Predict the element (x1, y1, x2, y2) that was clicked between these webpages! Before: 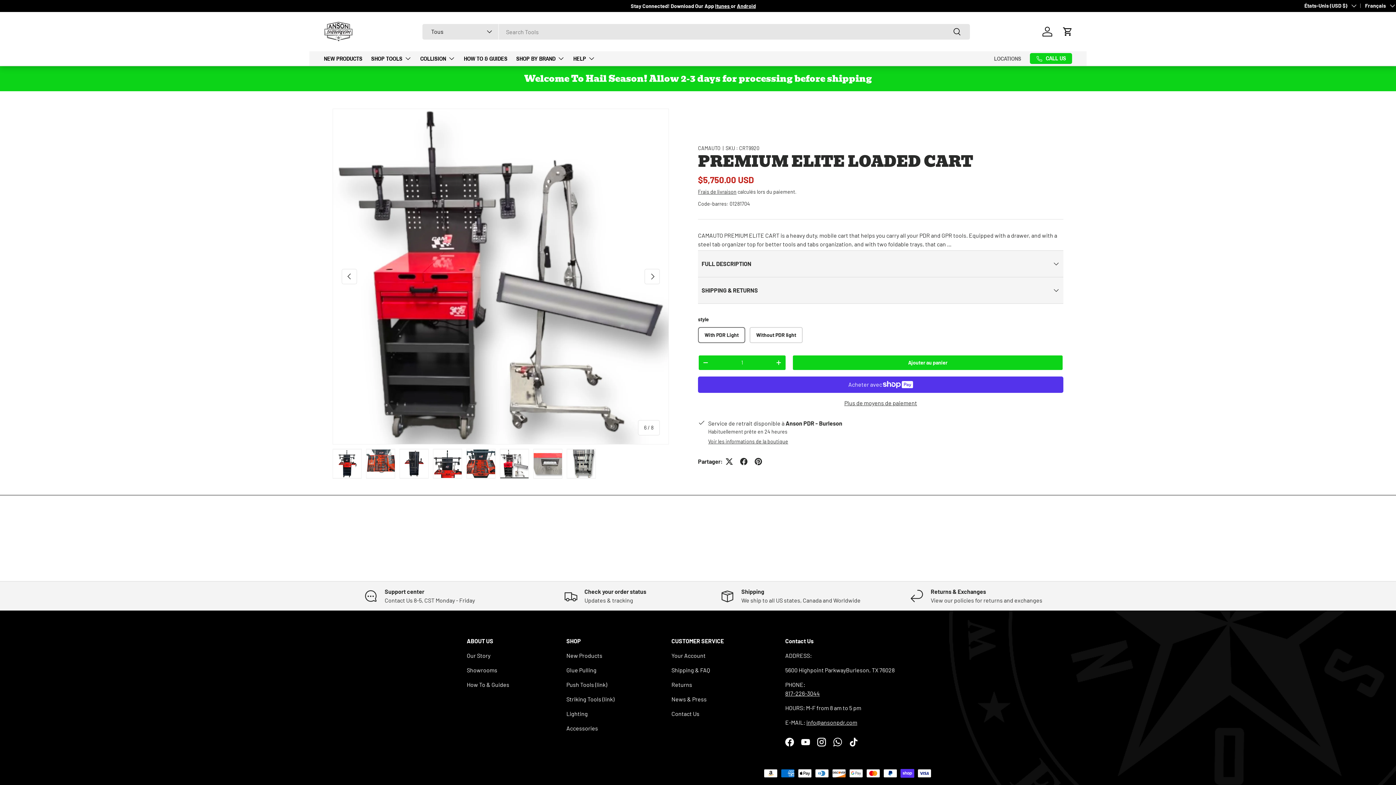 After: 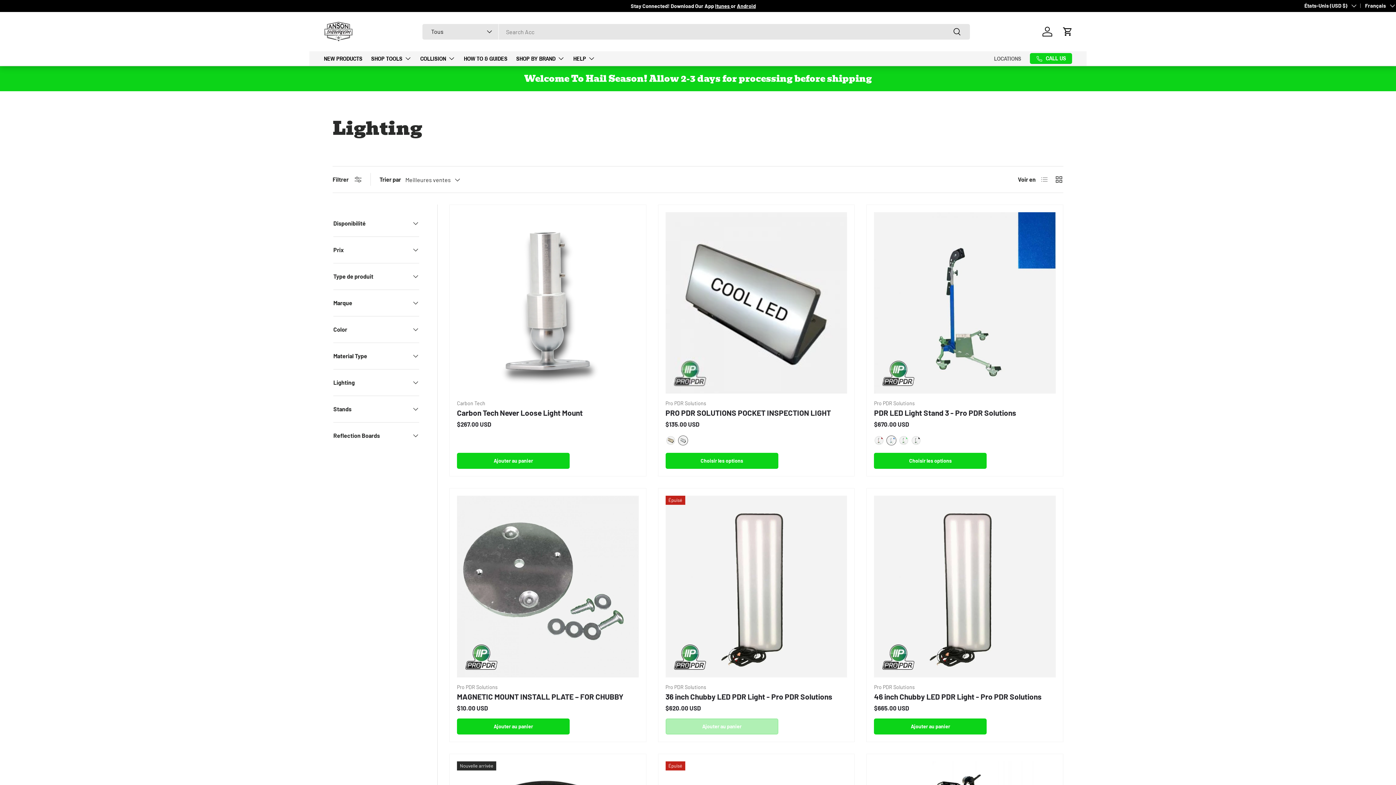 Action: label: Lighting bbox: (566, 710, 588, 717)